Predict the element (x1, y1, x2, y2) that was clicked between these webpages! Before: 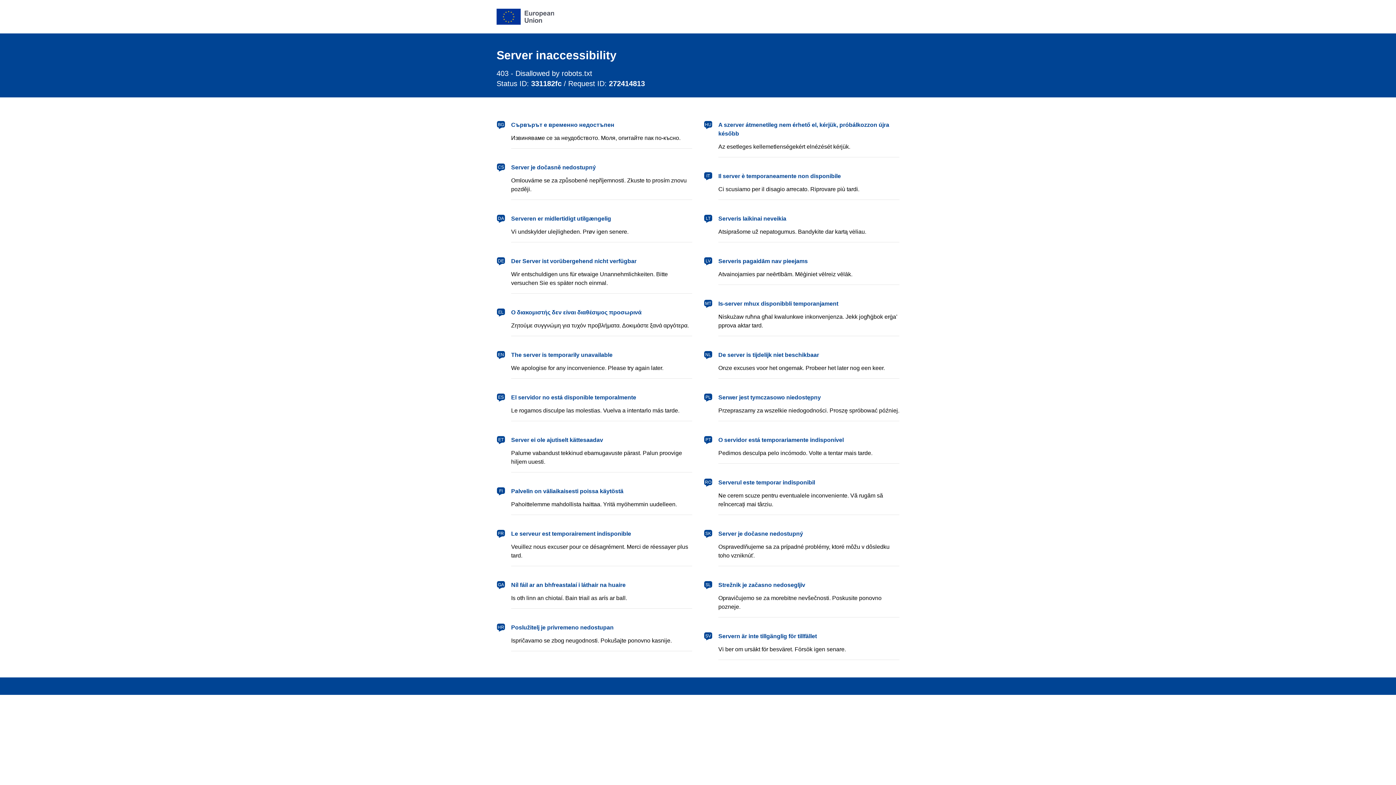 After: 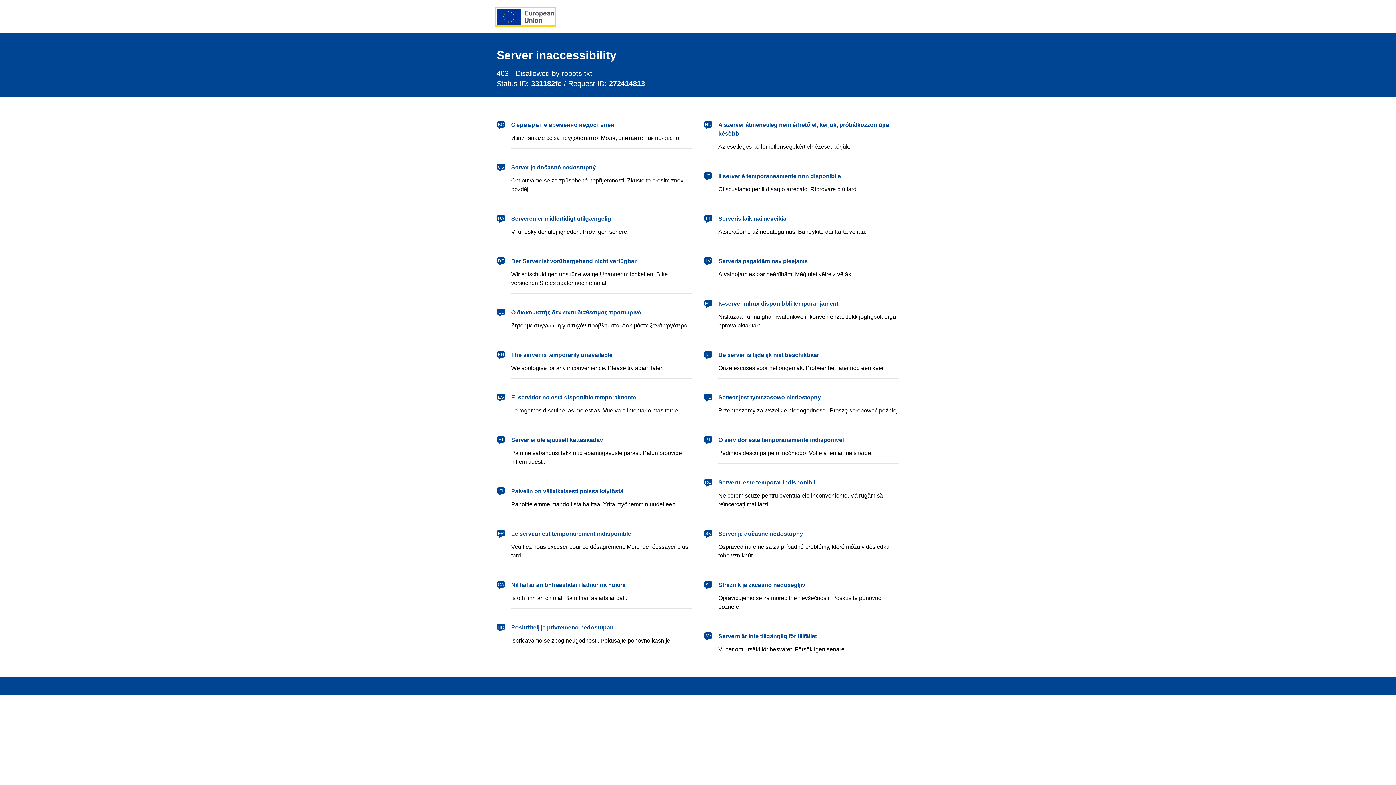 Action: label: European Union bbox: (496, 8, 554, 24)